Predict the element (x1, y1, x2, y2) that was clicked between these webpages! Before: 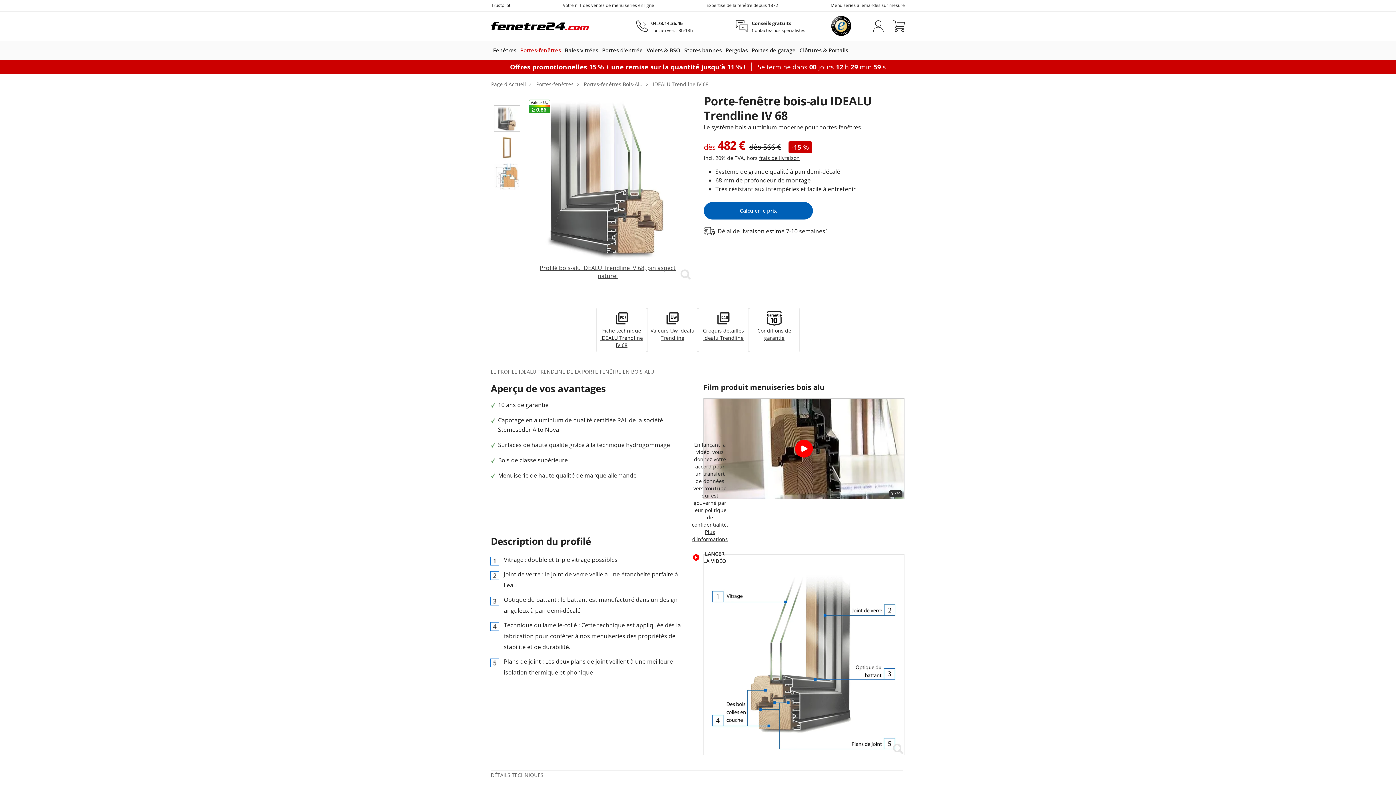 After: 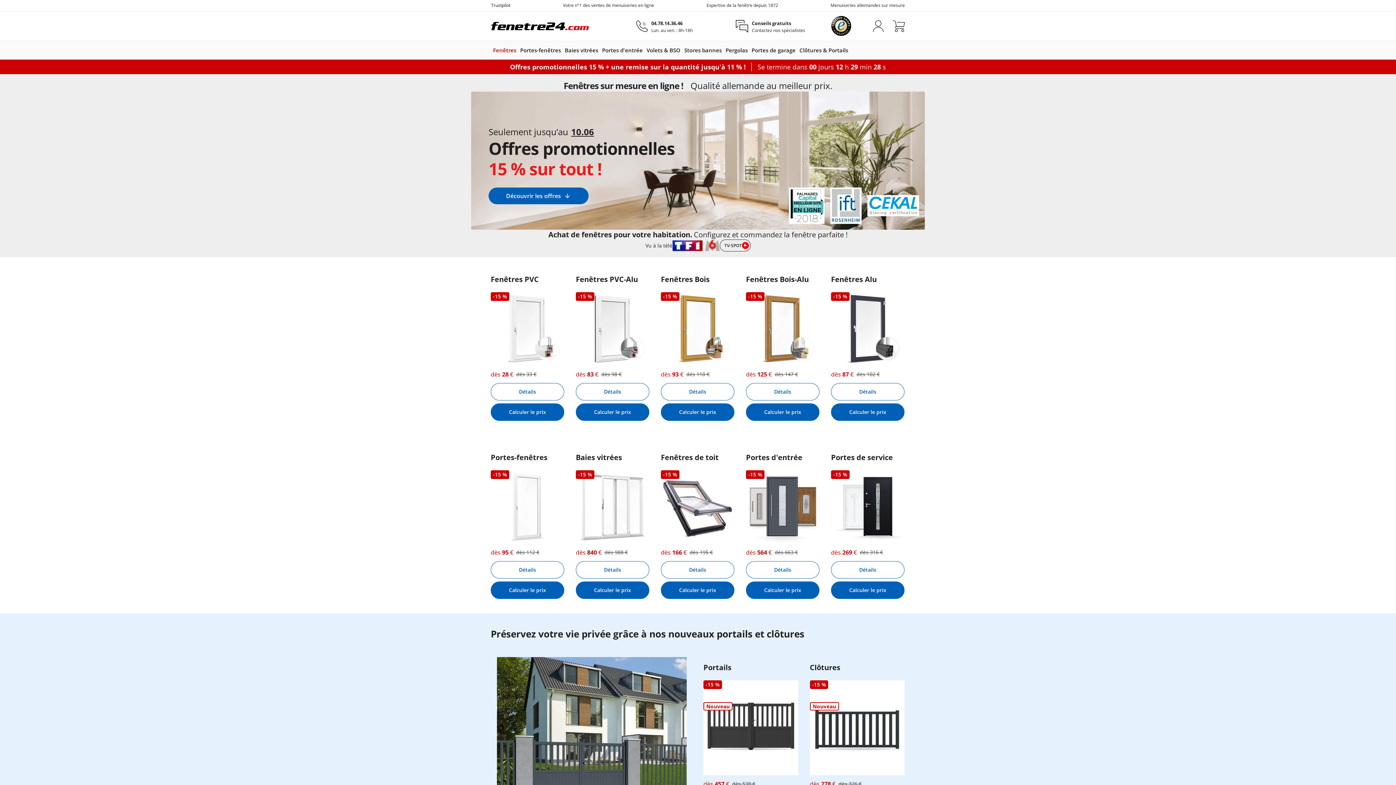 Action: bbox: (491, 21, 589, 30)